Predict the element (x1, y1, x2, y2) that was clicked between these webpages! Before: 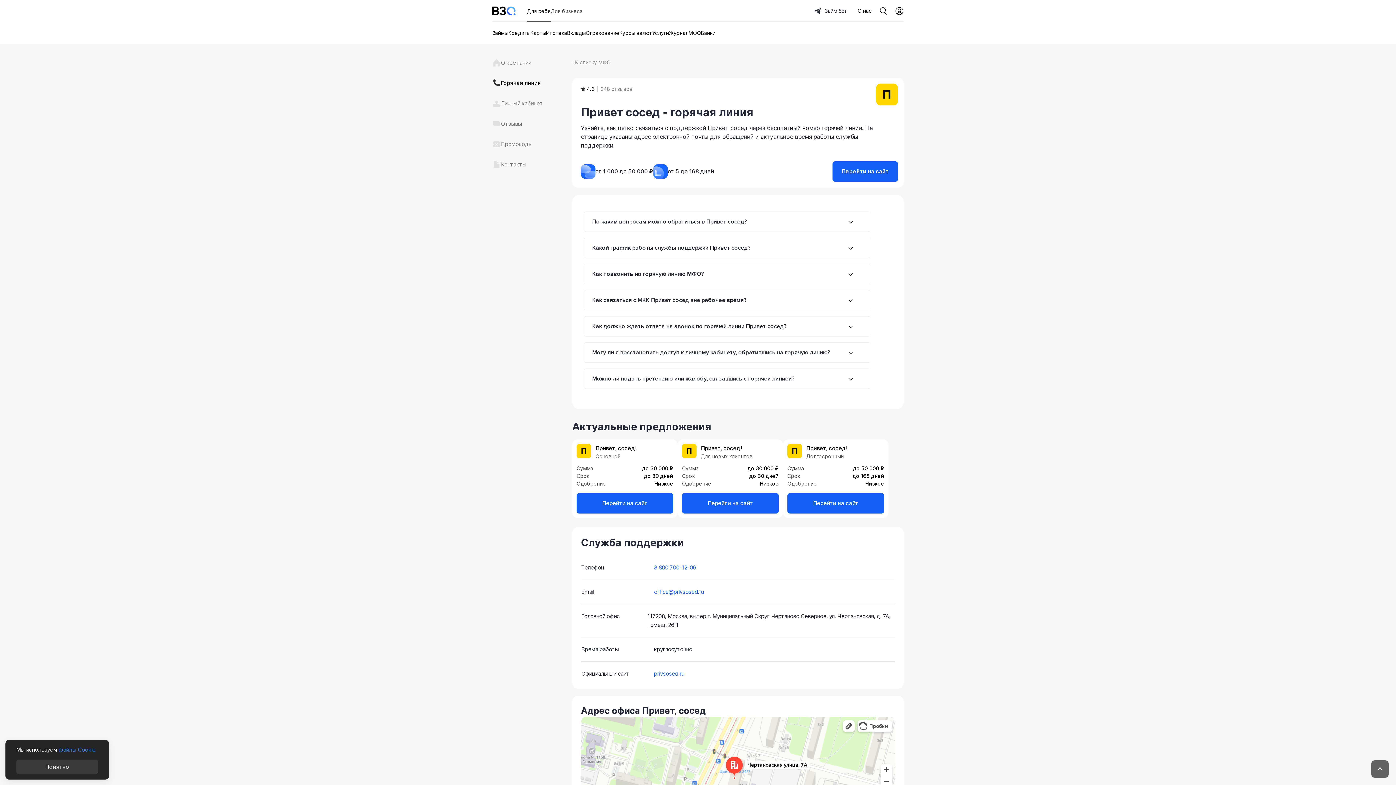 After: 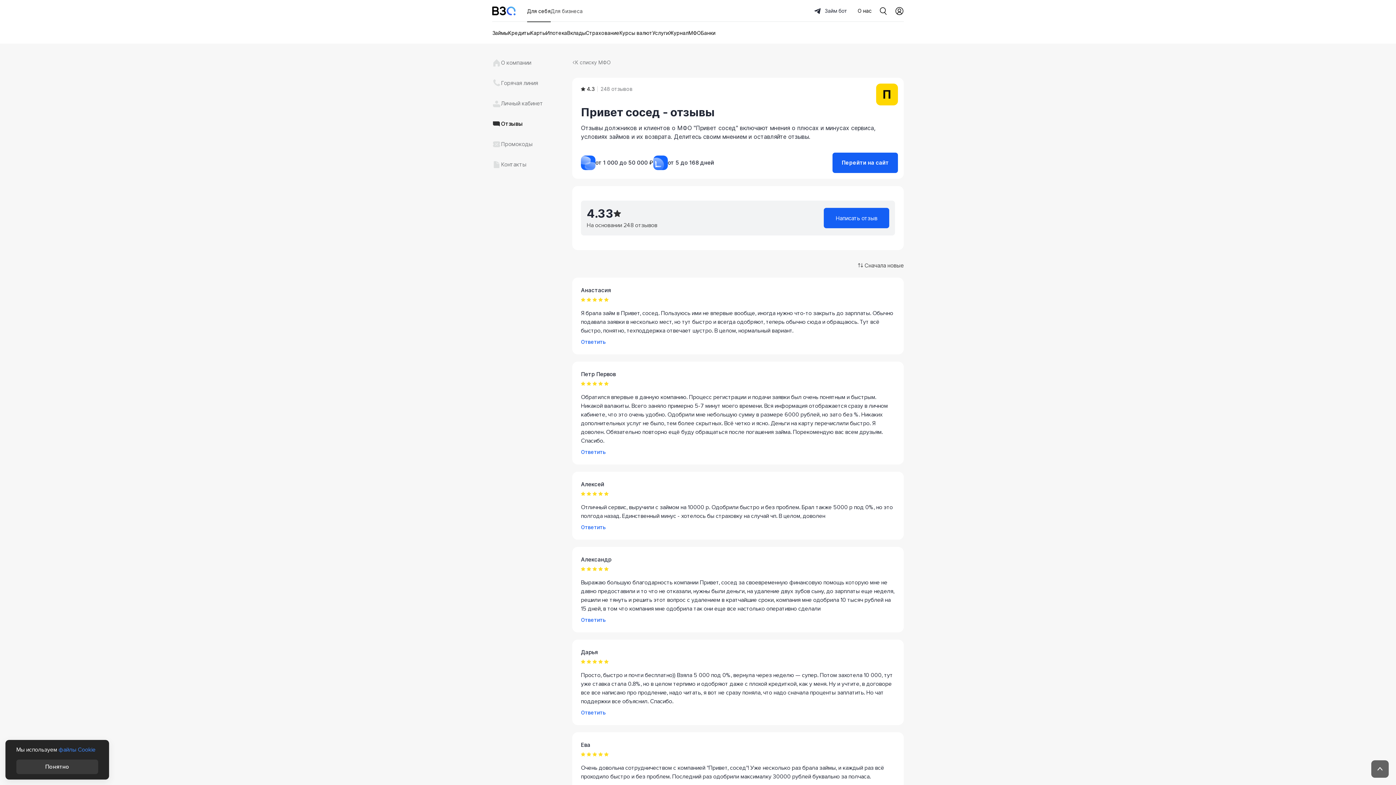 Action: bbox: (600, 85, 632, 92) label: 248 отзывов